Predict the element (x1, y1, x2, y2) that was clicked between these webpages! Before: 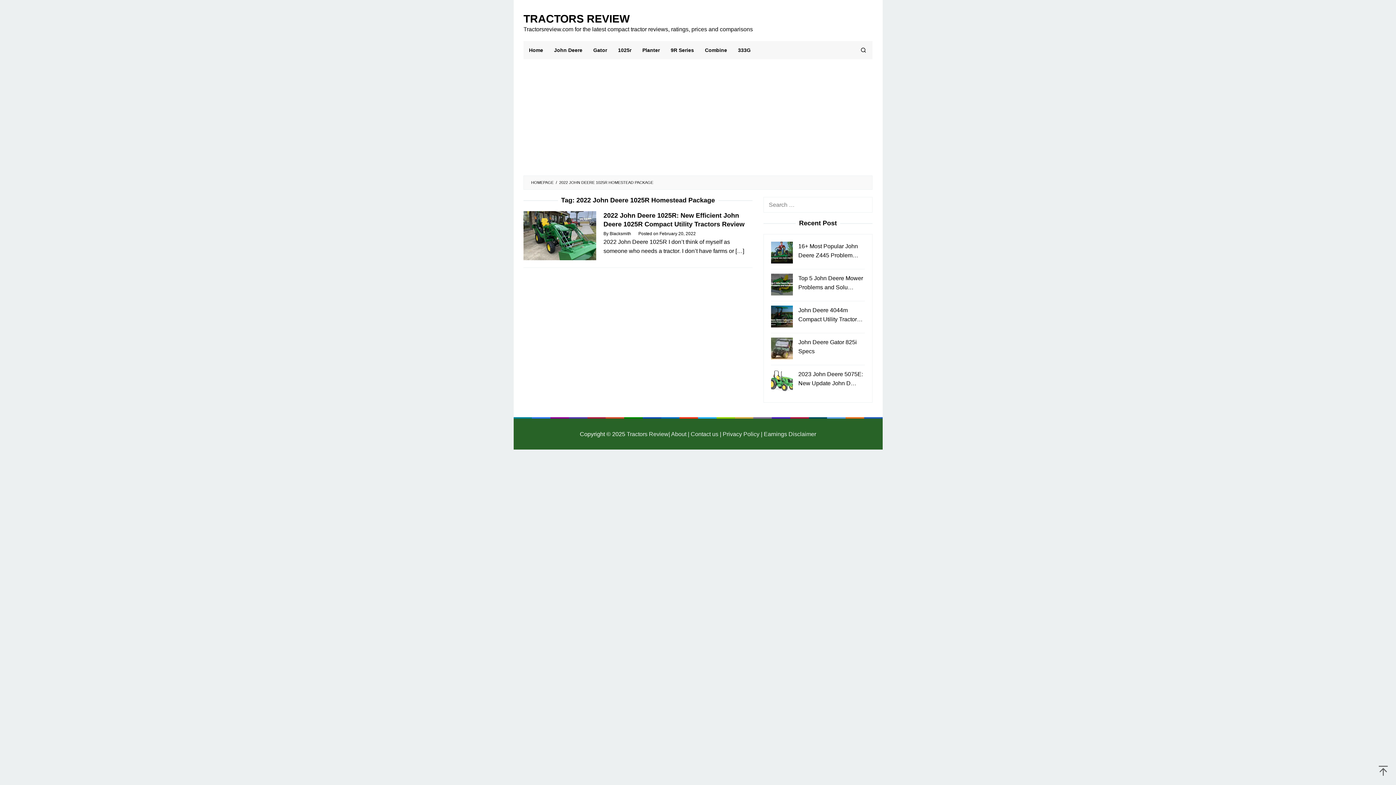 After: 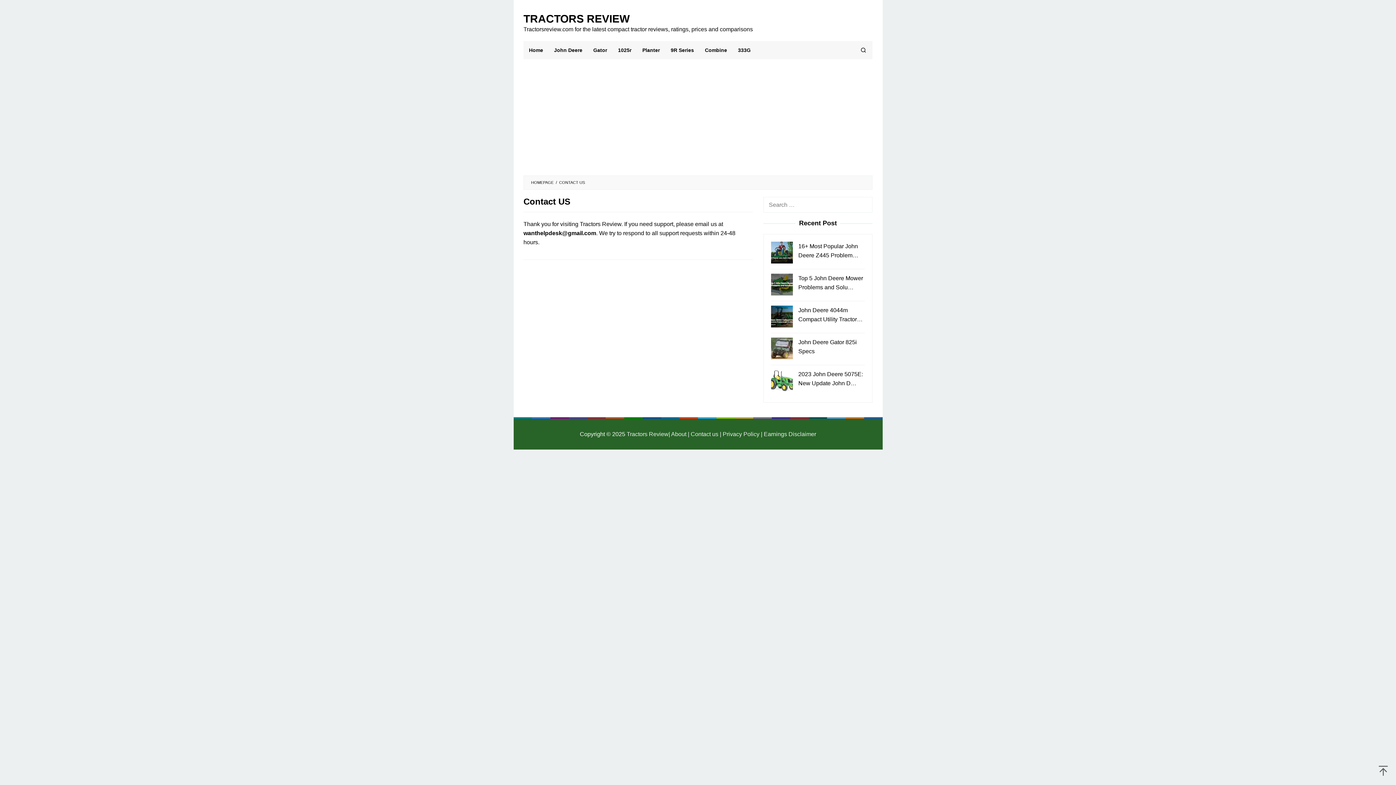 Action: bbox: (689, 431, 721, 437) label:  Contact us |